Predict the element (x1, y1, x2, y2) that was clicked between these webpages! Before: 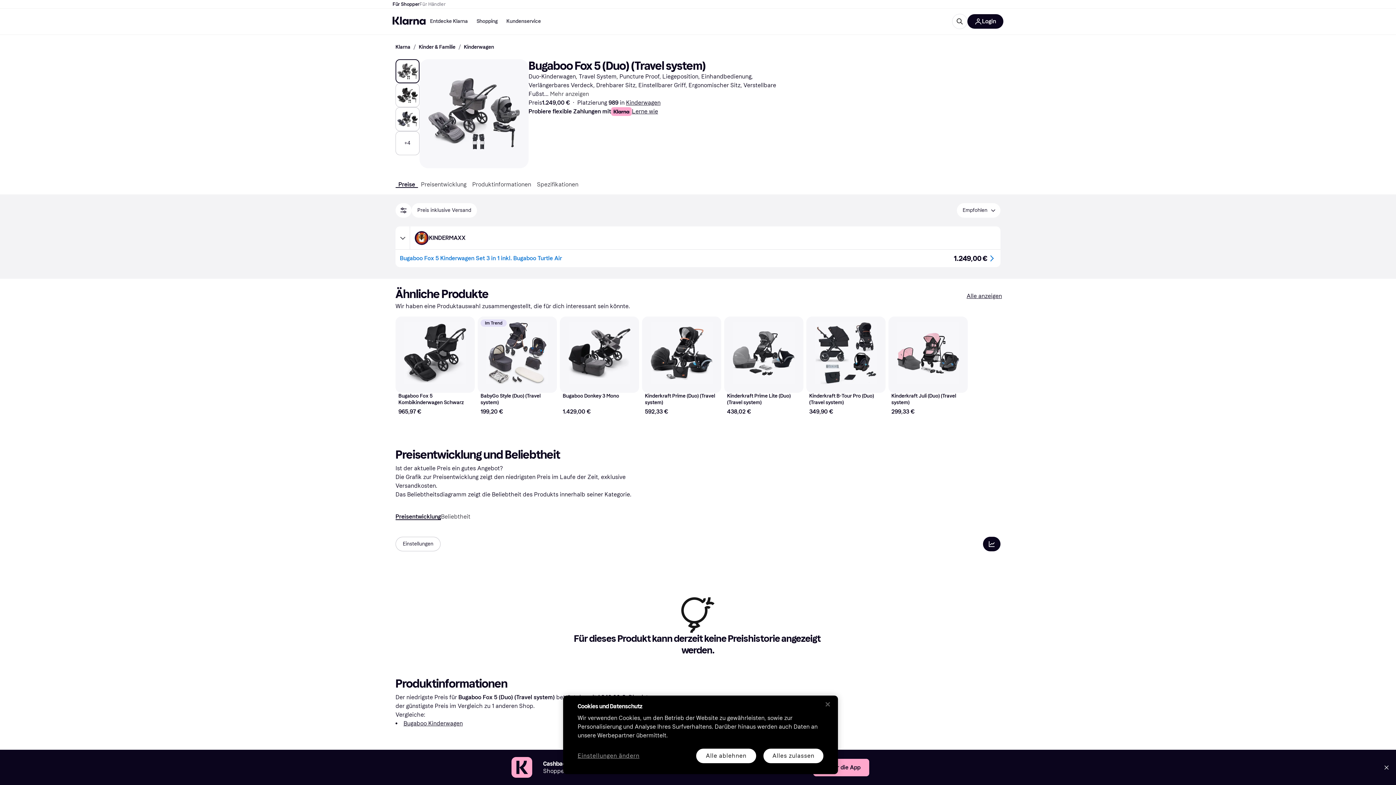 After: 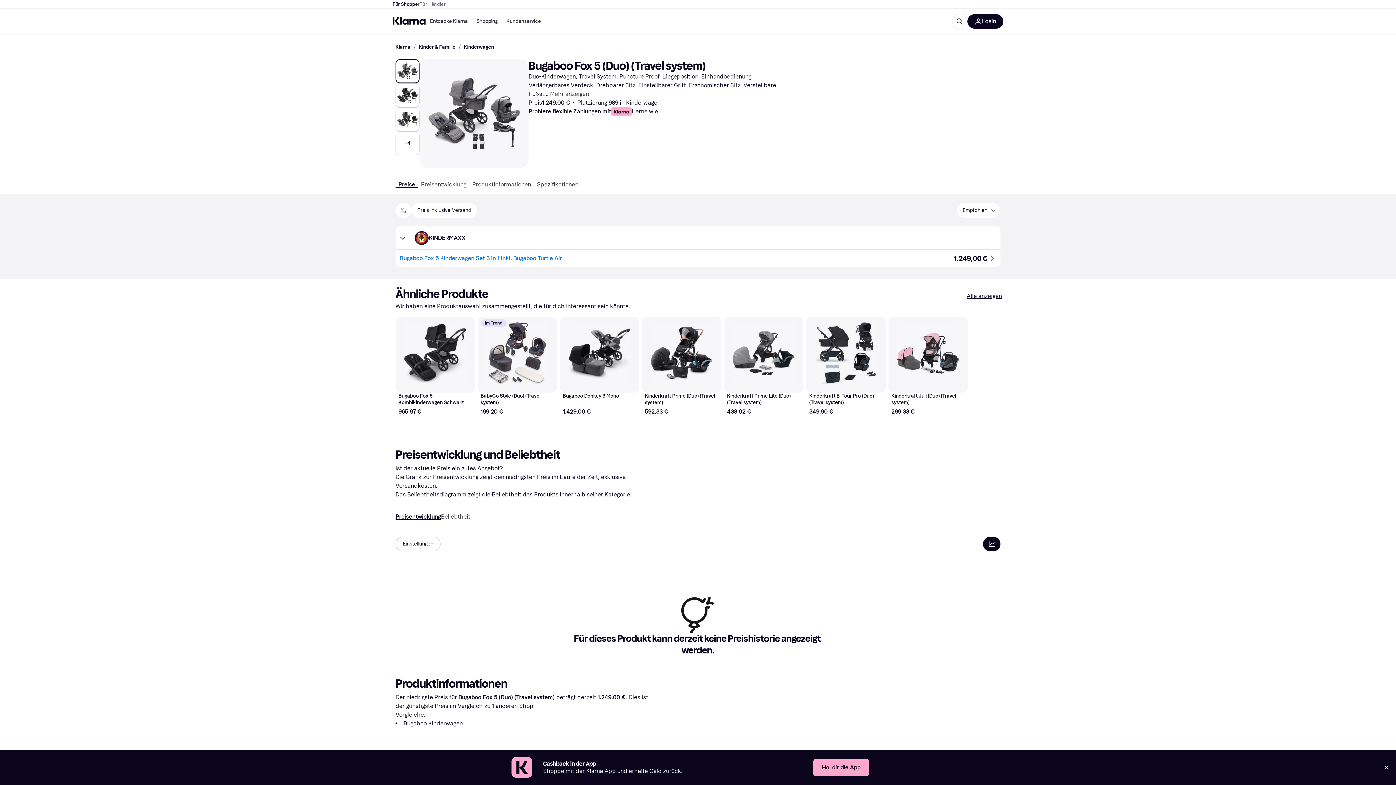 Action: bbox: (763, 749, 823, 763) label: Alles zulassen